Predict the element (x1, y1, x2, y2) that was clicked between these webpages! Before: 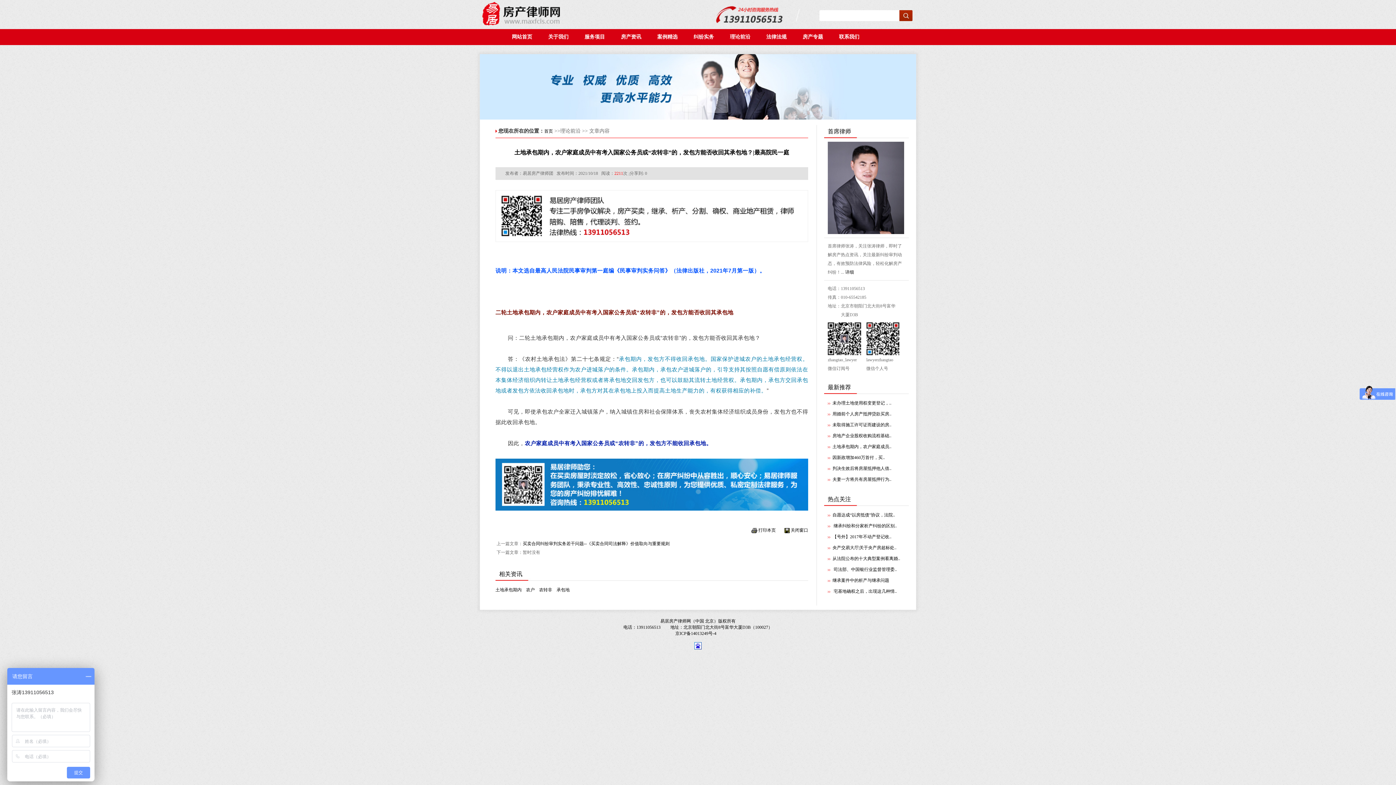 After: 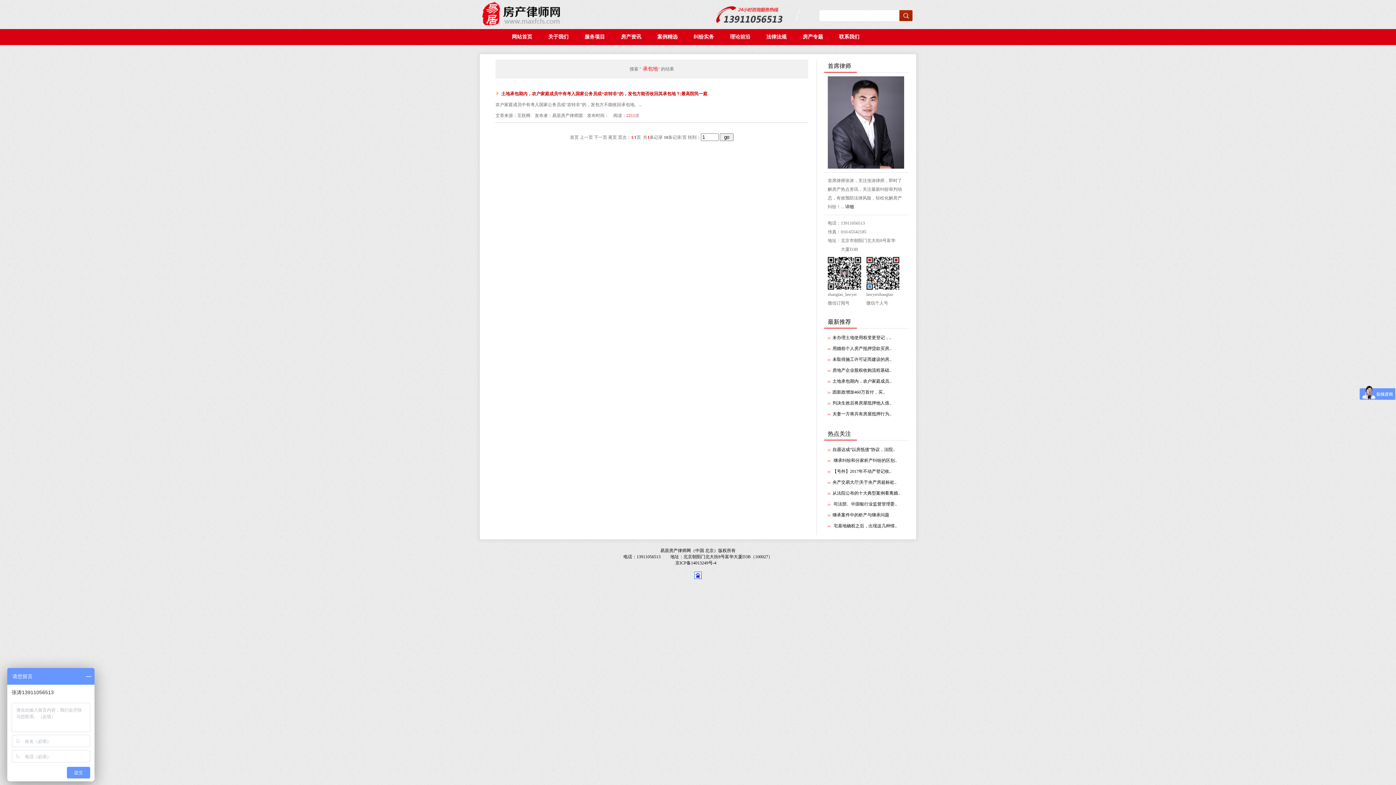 Action: bbox: (555, 587, 569, 592) label:  承包地